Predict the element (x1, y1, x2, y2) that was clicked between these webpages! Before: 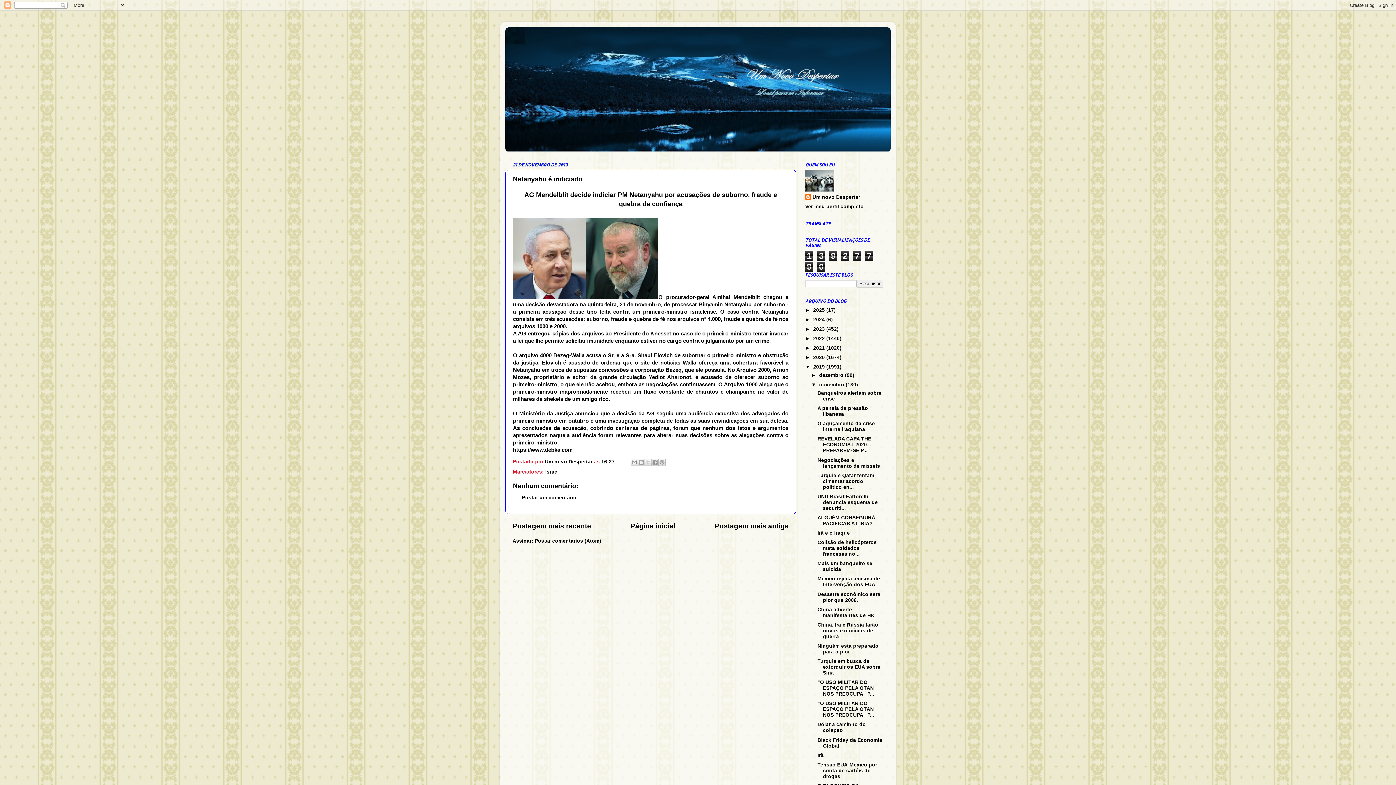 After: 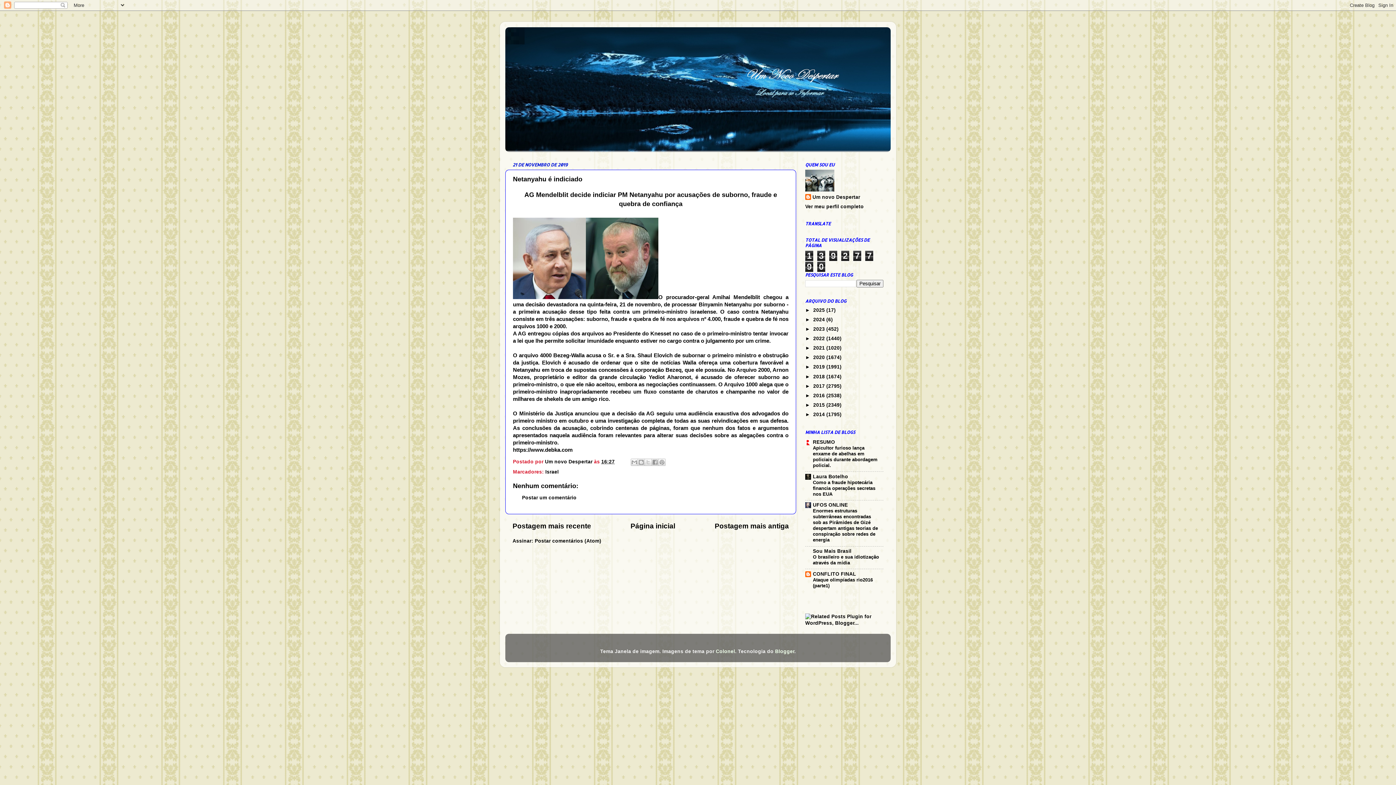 Action: bbox: (805, 364, 813, 369) label: ▼  